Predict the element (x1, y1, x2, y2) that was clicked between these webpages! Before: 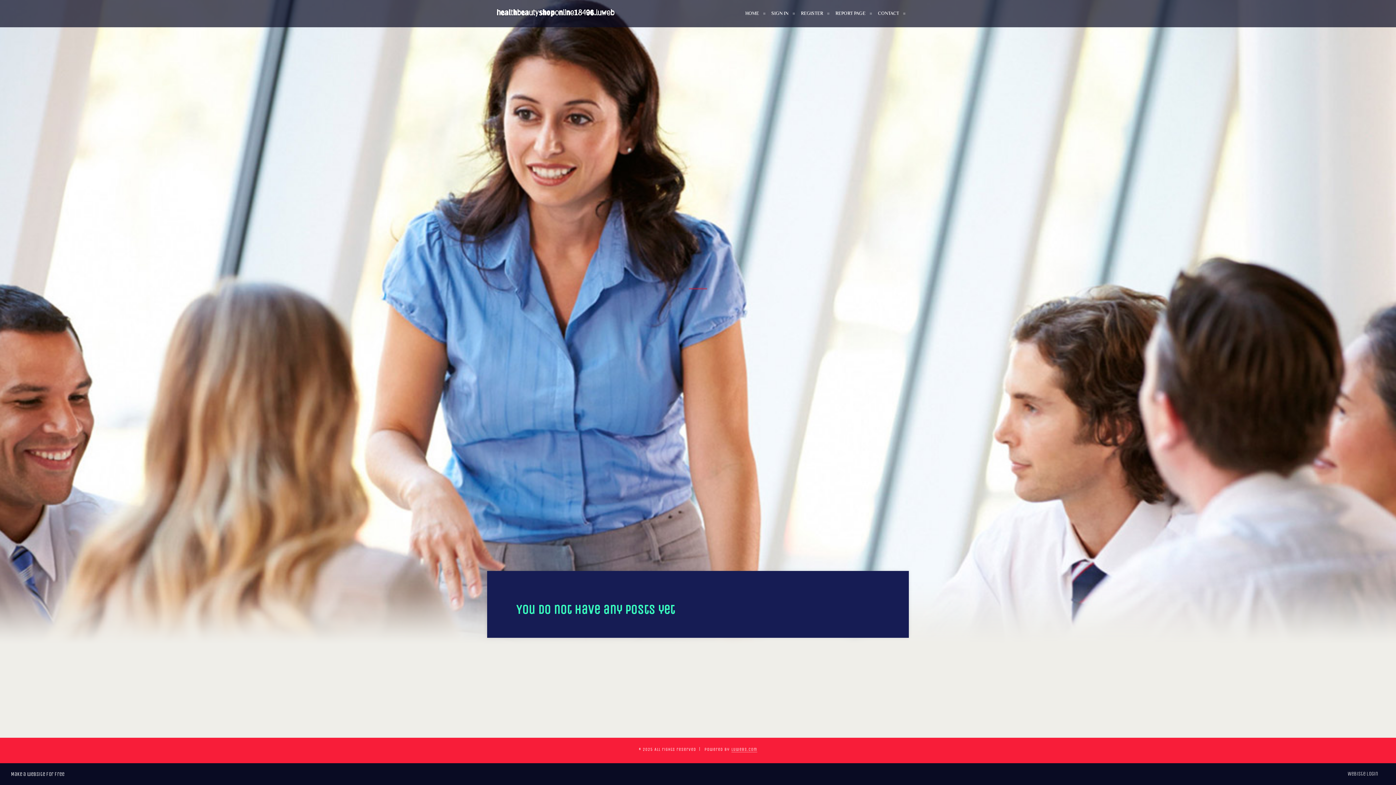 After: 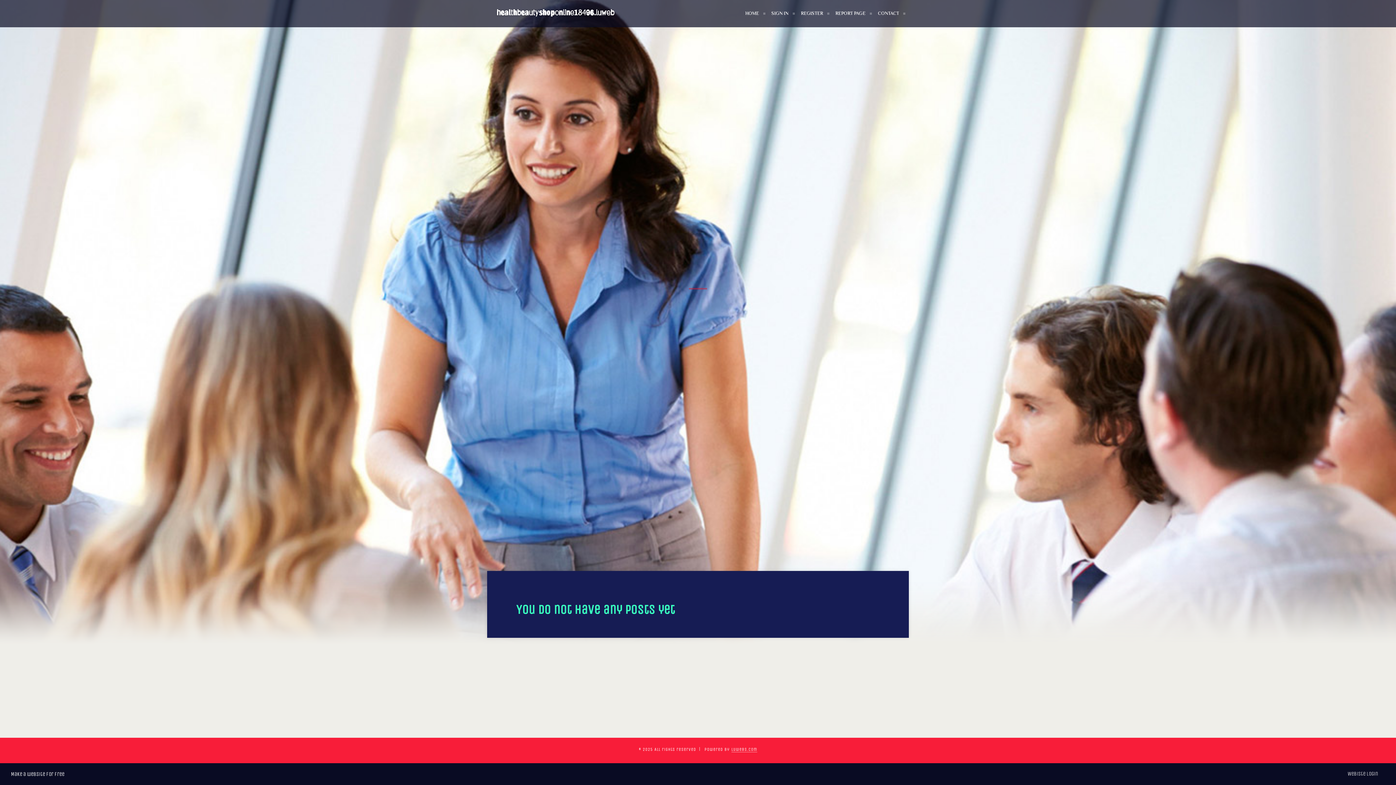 Action: bbox: (496, 2, 633, 24) label: healthbeautyshoponline18496.luwebs.com